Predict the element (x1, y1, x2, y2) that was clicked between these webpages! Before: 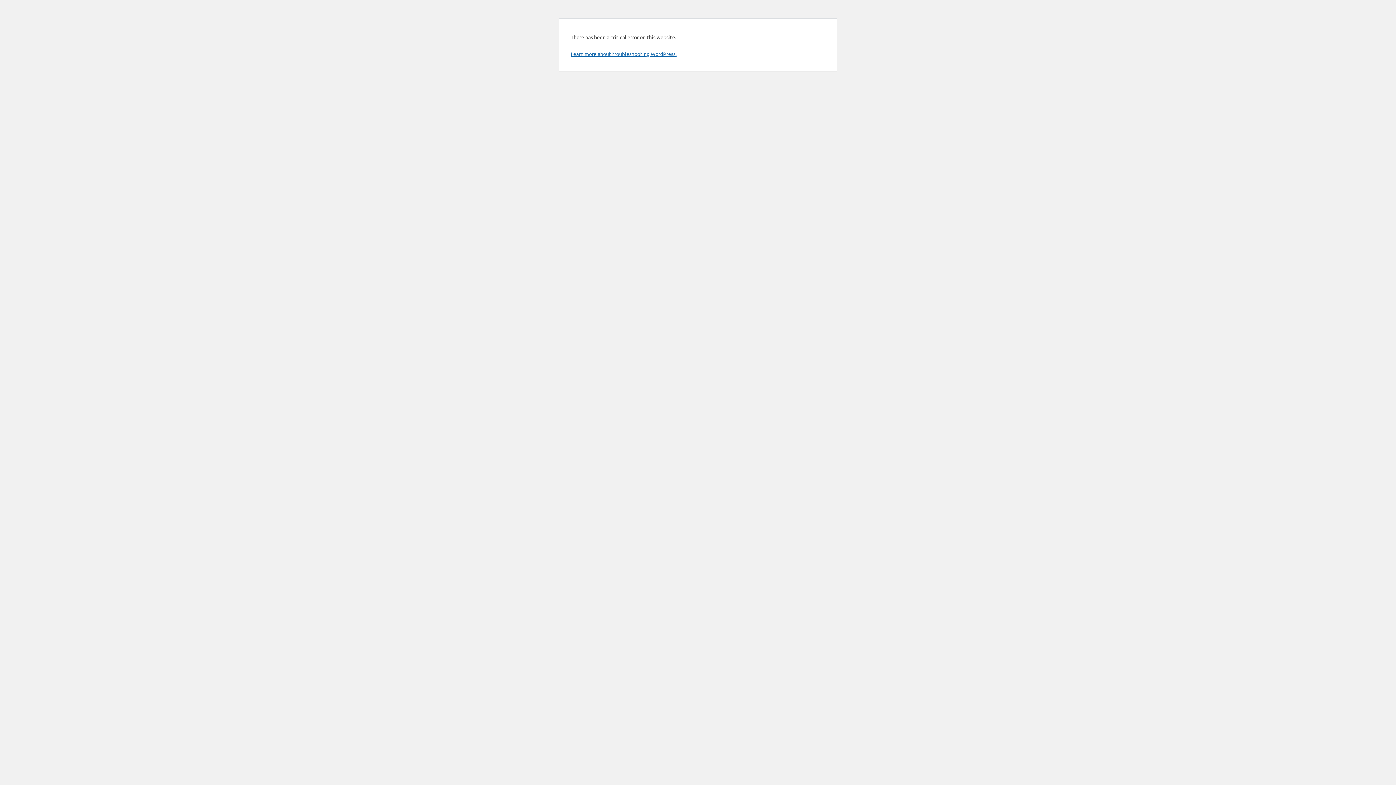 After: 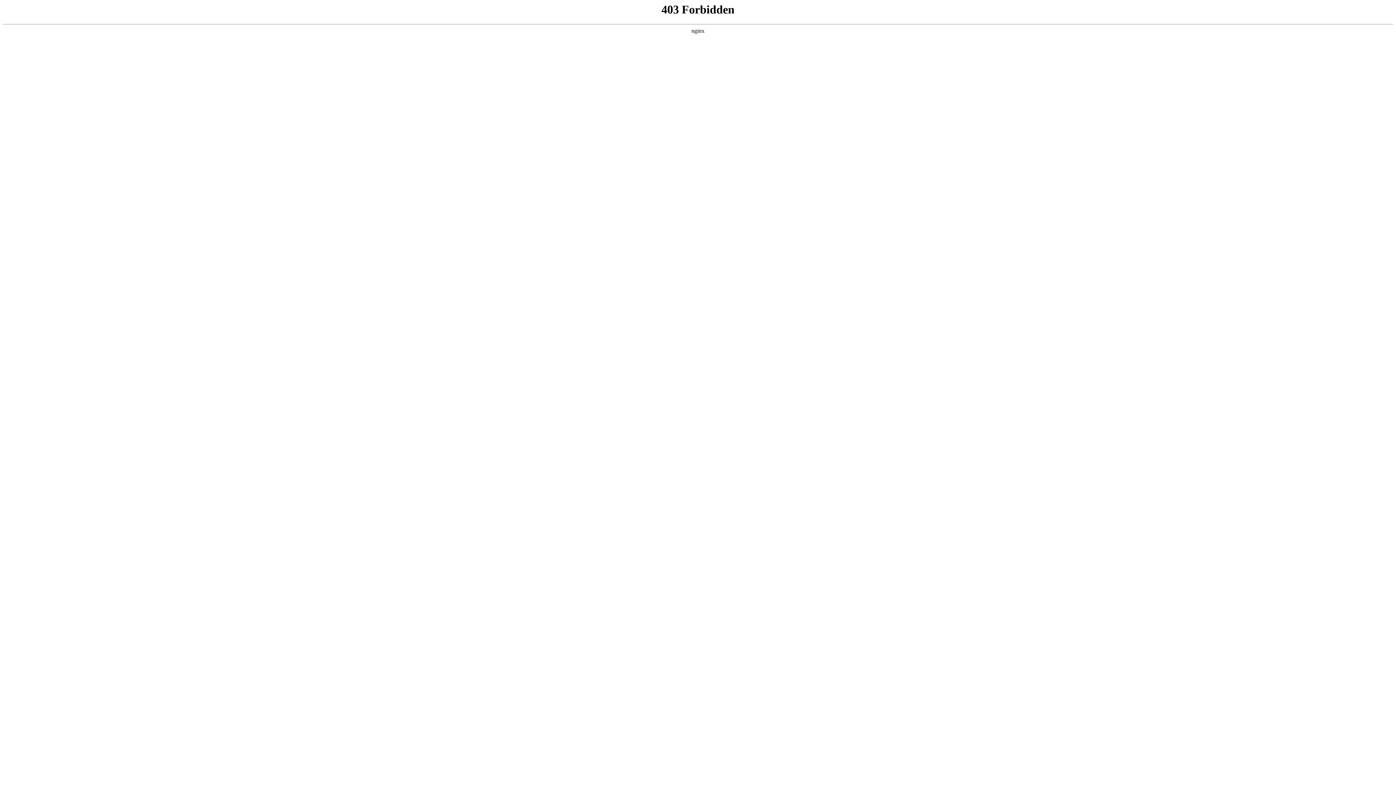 Action: label: Learn more about troubleshooting WordPress. bbox: (570, 50, 676, 57)